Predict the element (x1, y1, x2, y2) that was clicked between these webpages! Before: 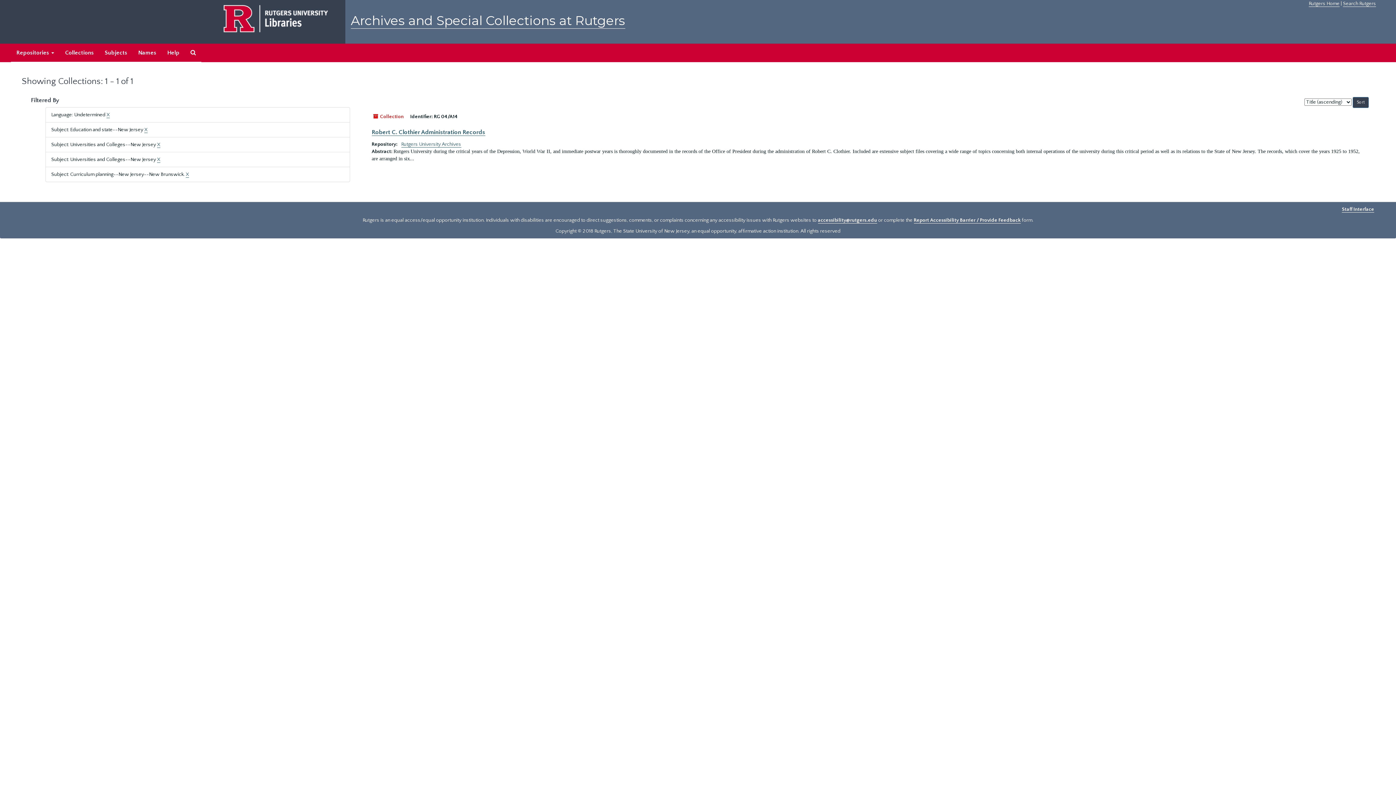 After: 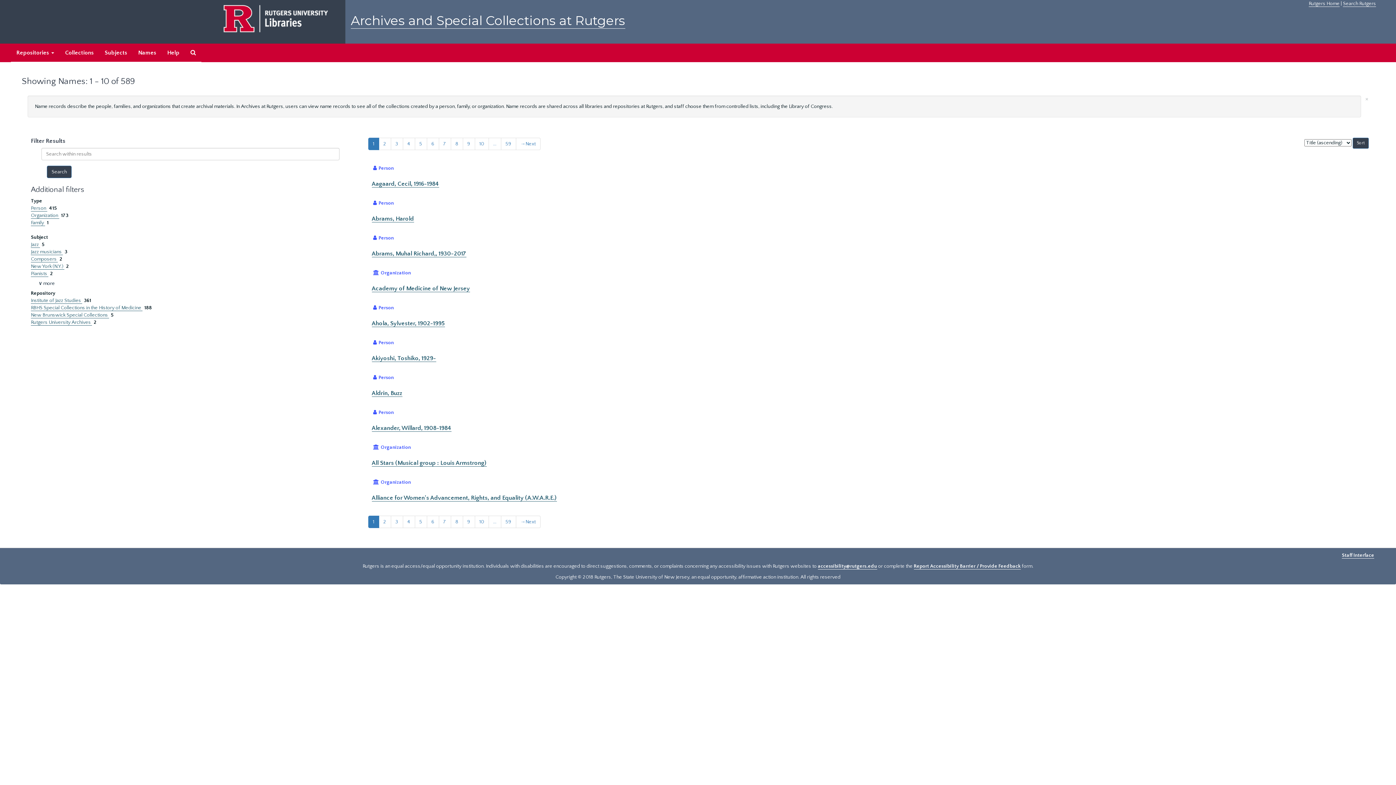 Action: bbox: (132, 43, 161, 62) label: Names